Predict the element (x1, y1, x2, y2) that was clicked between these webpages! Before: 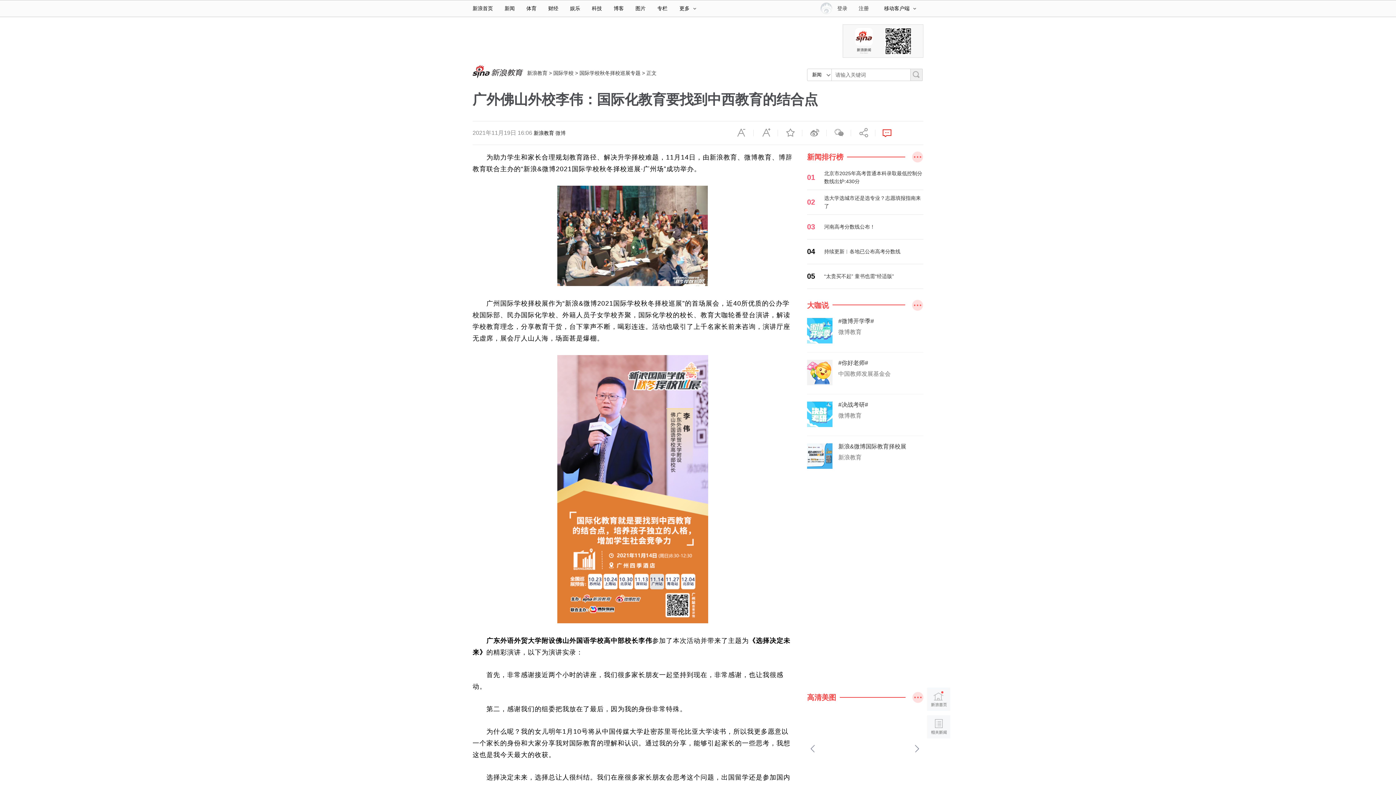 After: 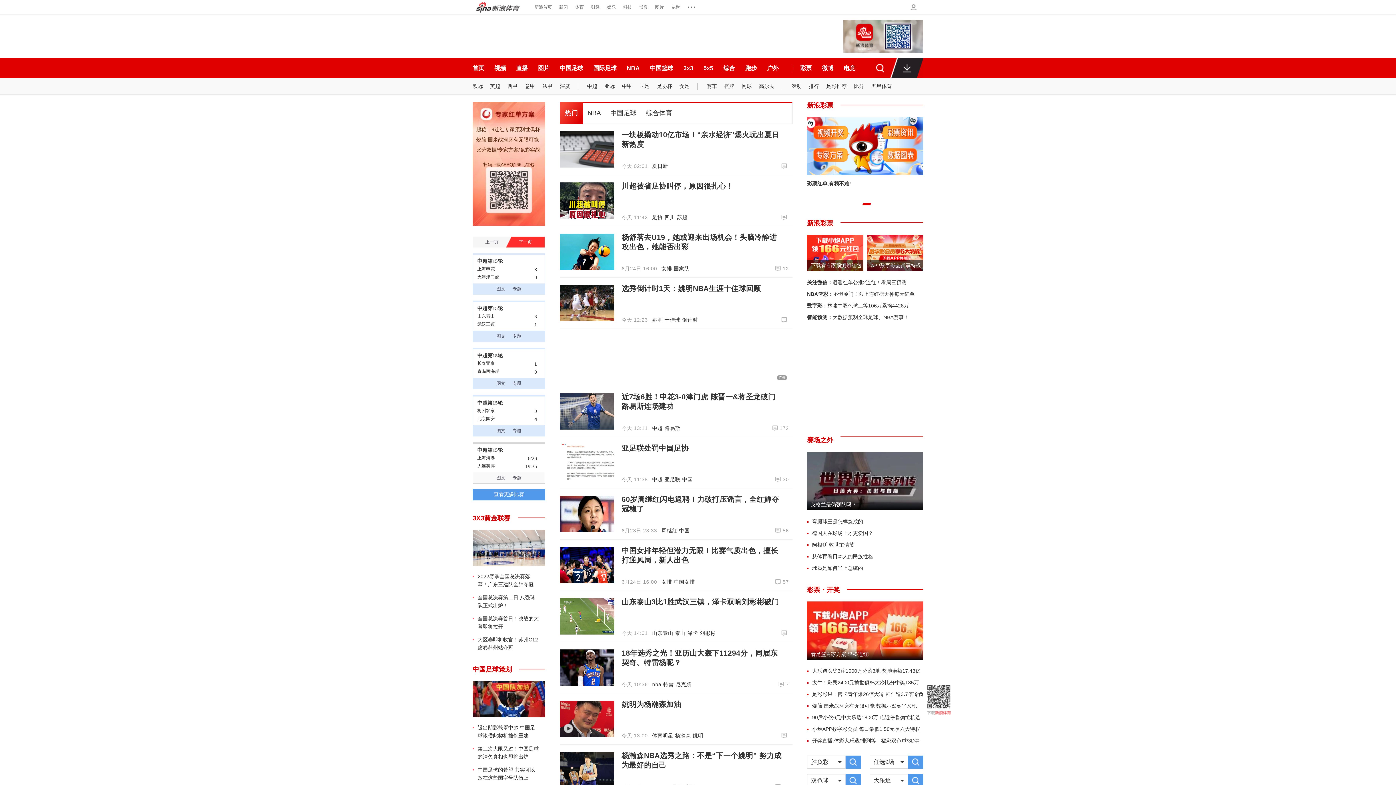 Action: label: 体育 bbox: (520, 0, 542, 16)